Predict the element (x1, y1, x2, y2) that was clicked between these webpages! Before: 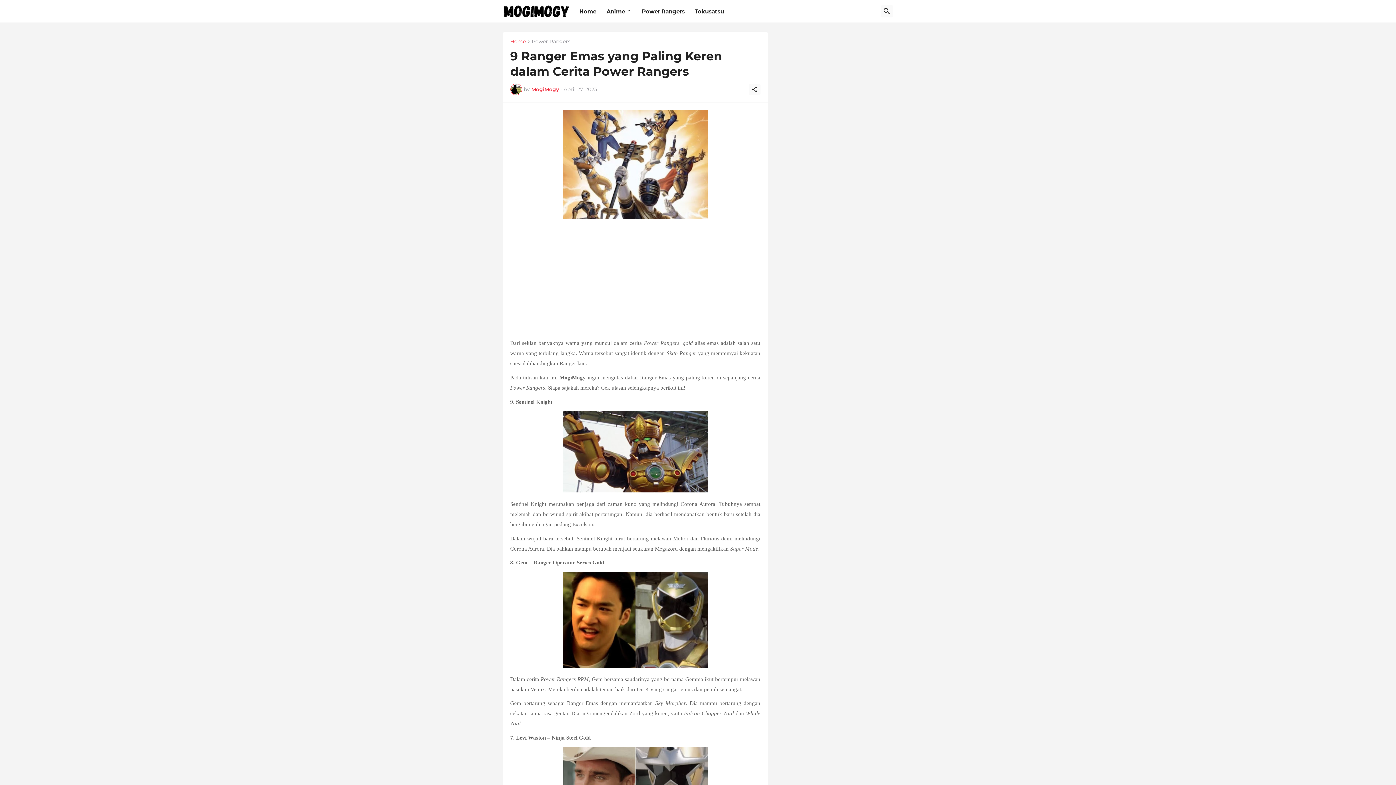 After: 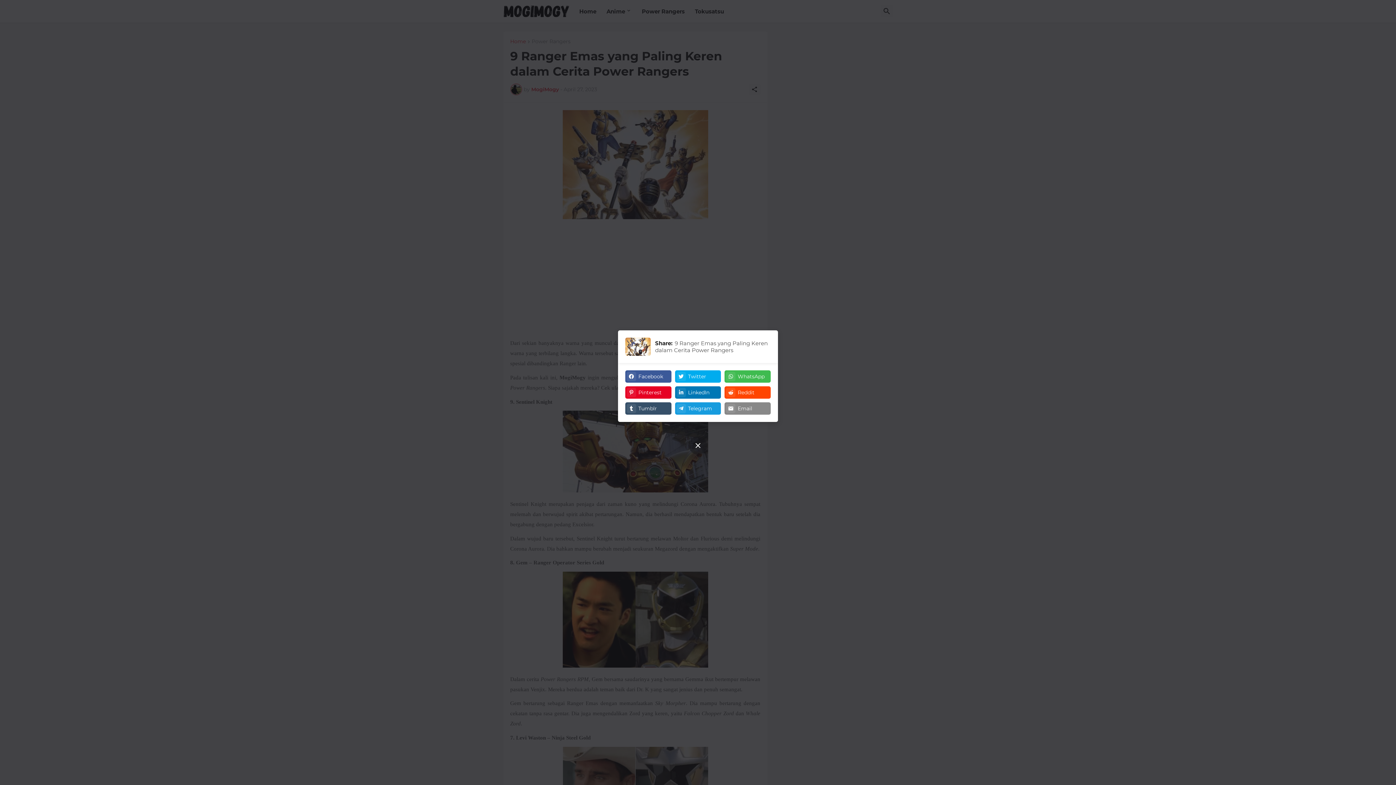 Action: bbox: (748, 83, 760, 95) label: Share